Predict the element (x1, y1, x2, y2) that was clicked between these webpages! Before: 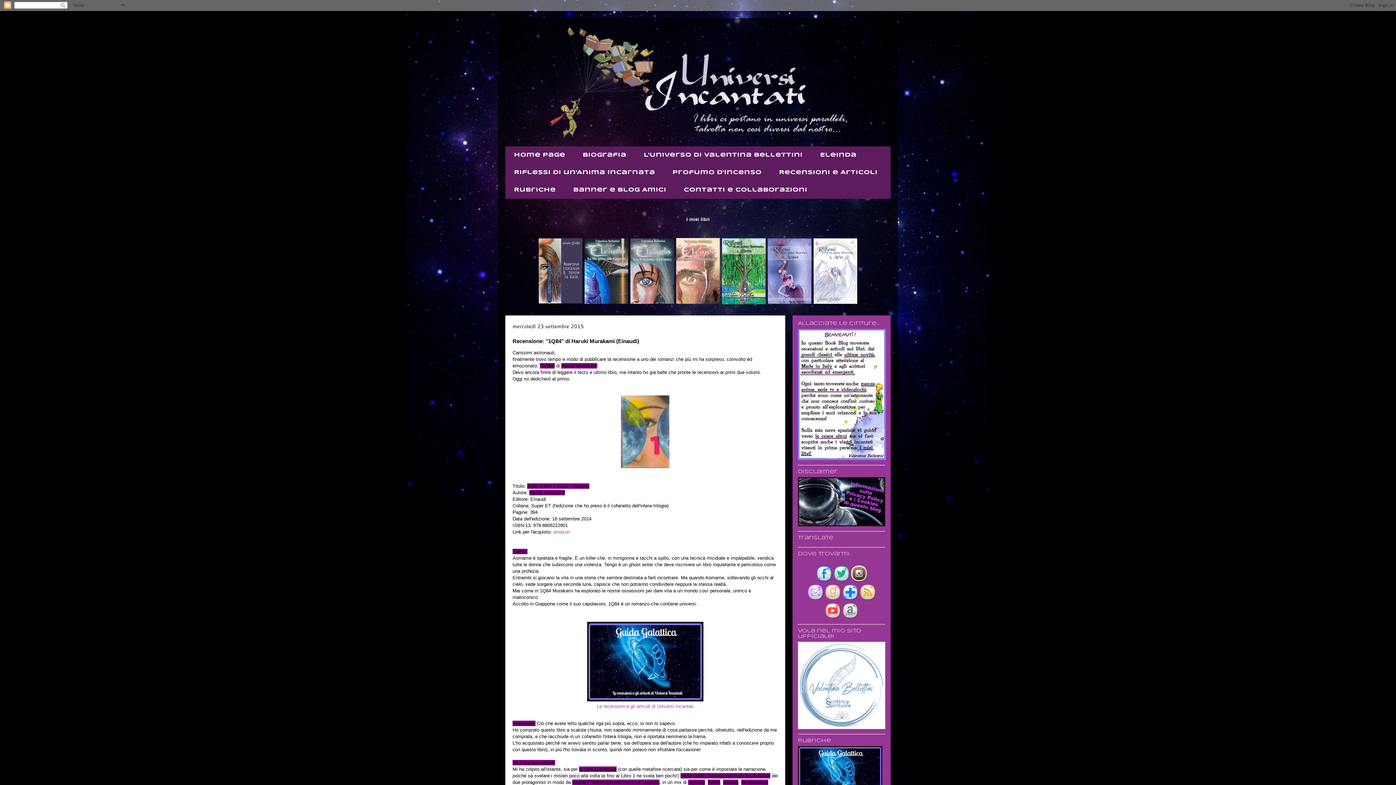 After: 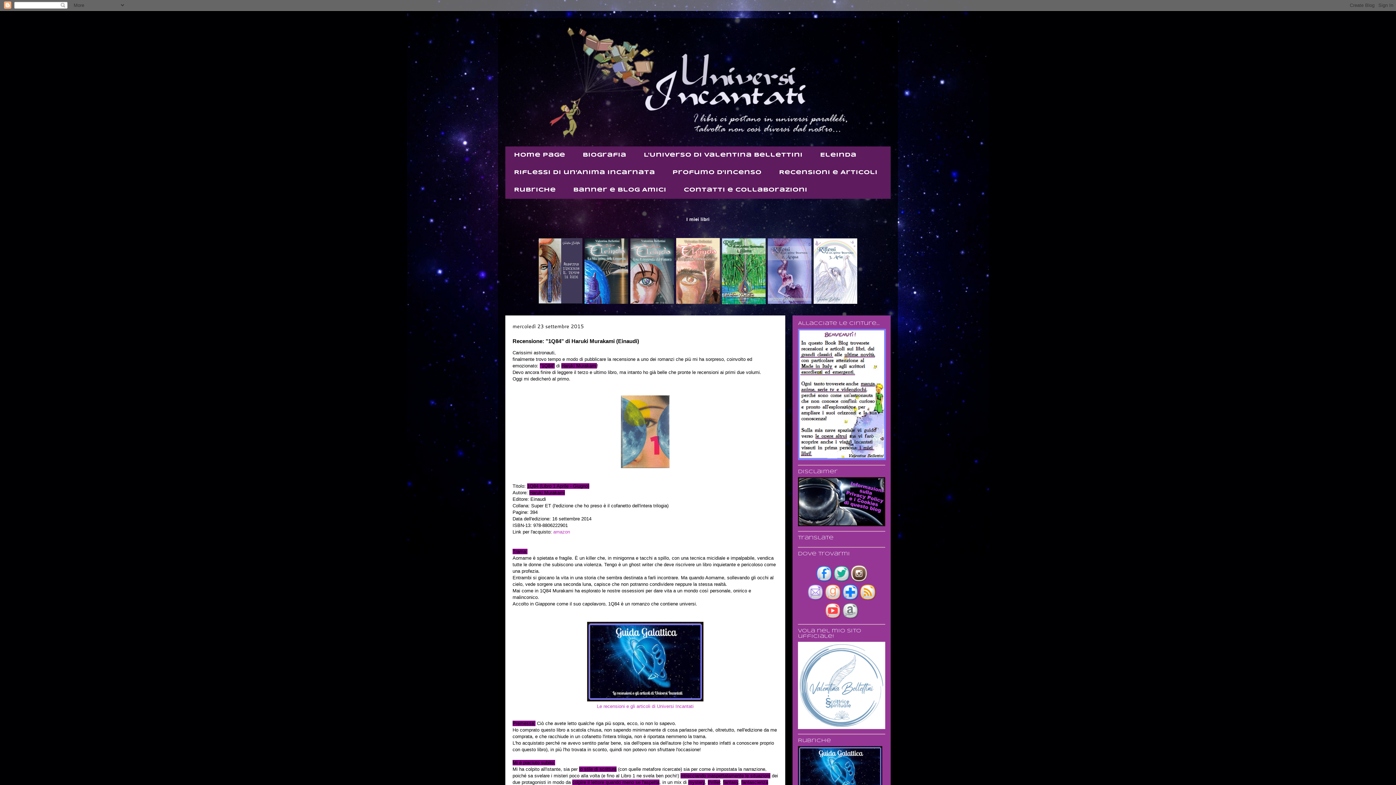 Action: bbox: (630, 299, 674, 305)